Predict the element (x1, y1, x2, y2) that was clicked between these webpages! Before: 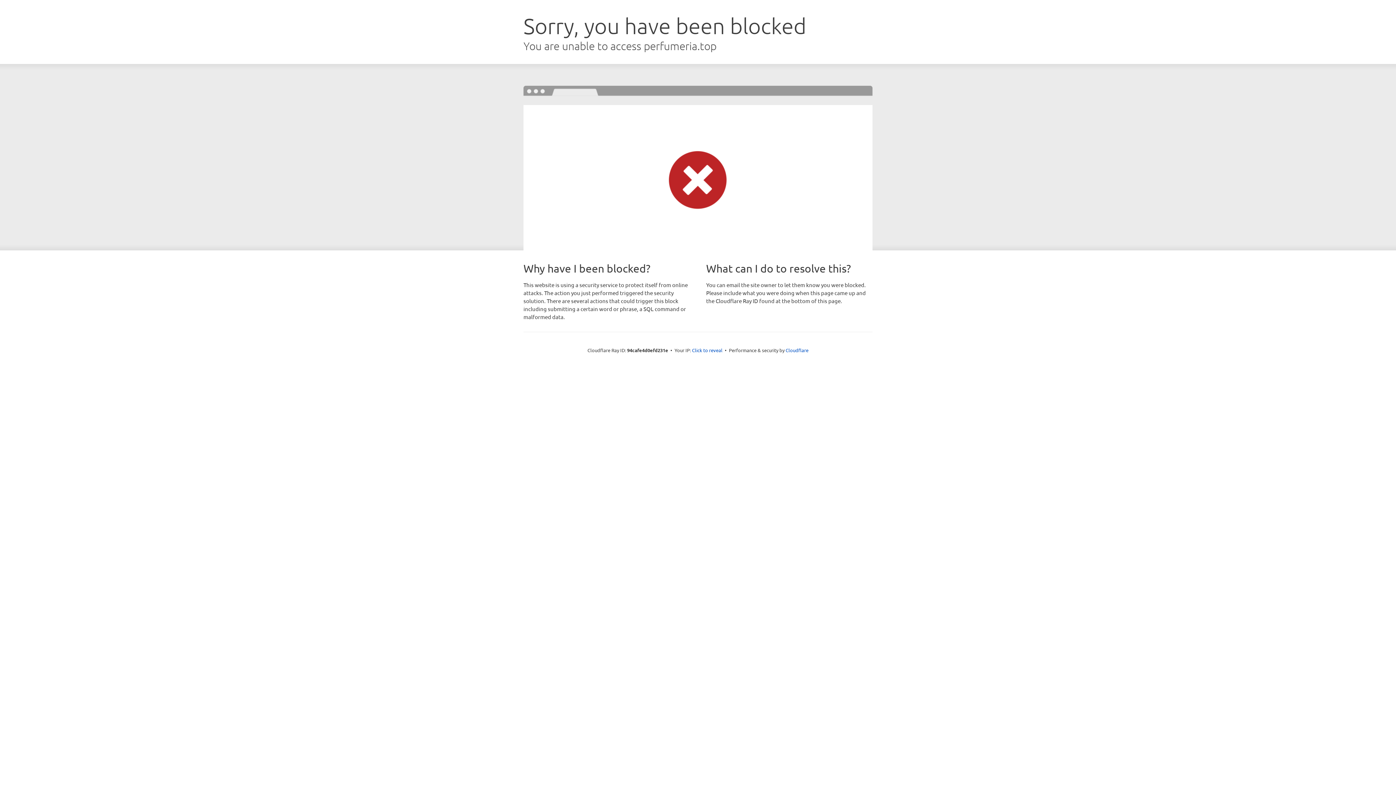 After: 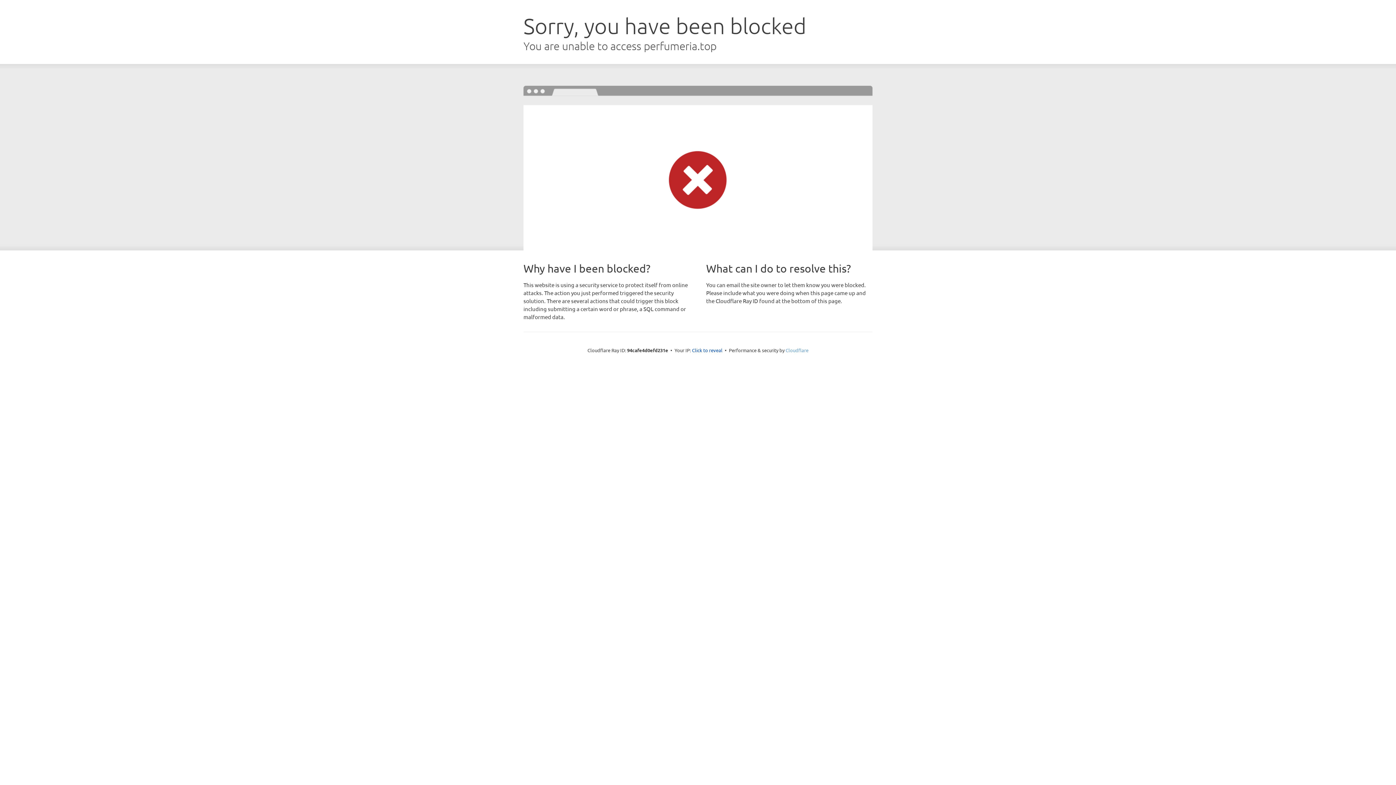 Action: label: Cloudflare bbox: (785, 347, 808, 353)